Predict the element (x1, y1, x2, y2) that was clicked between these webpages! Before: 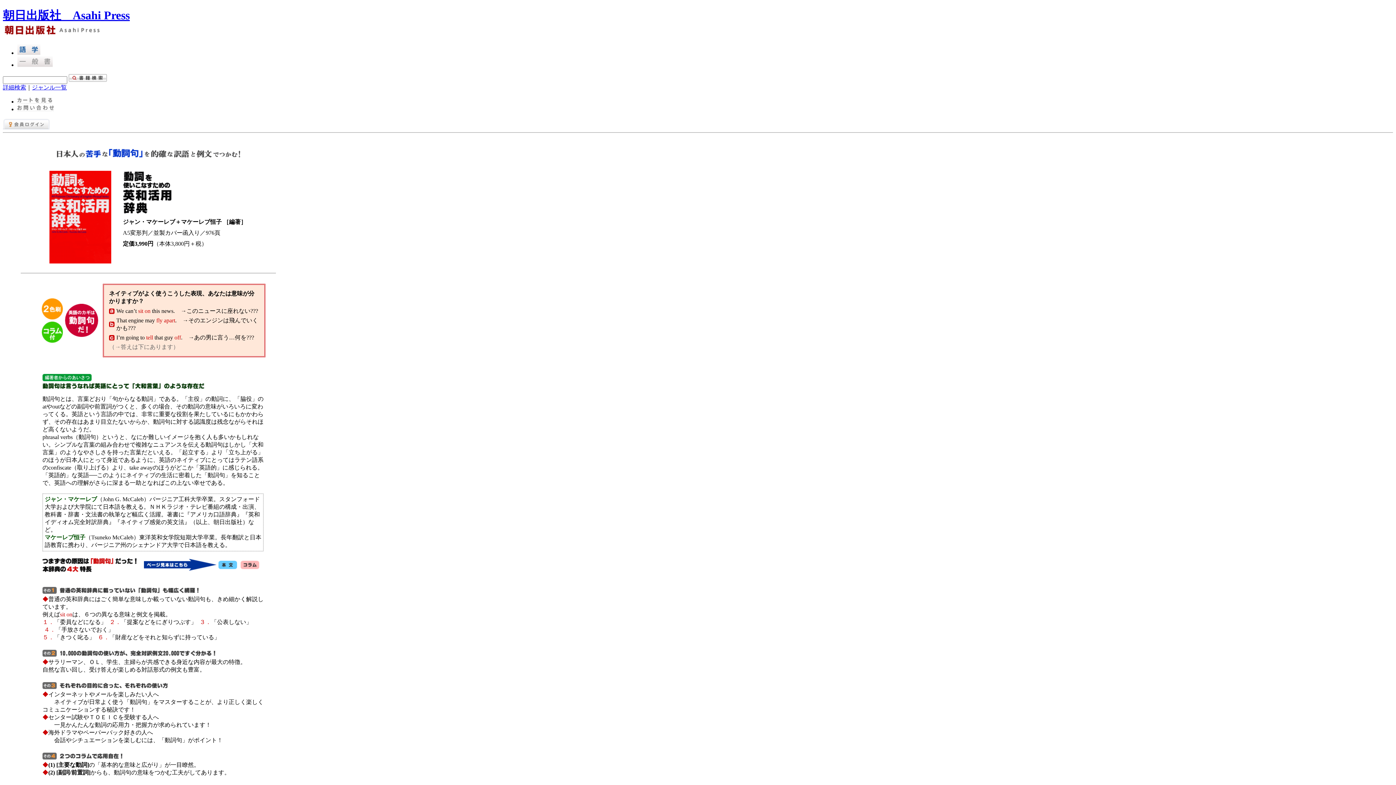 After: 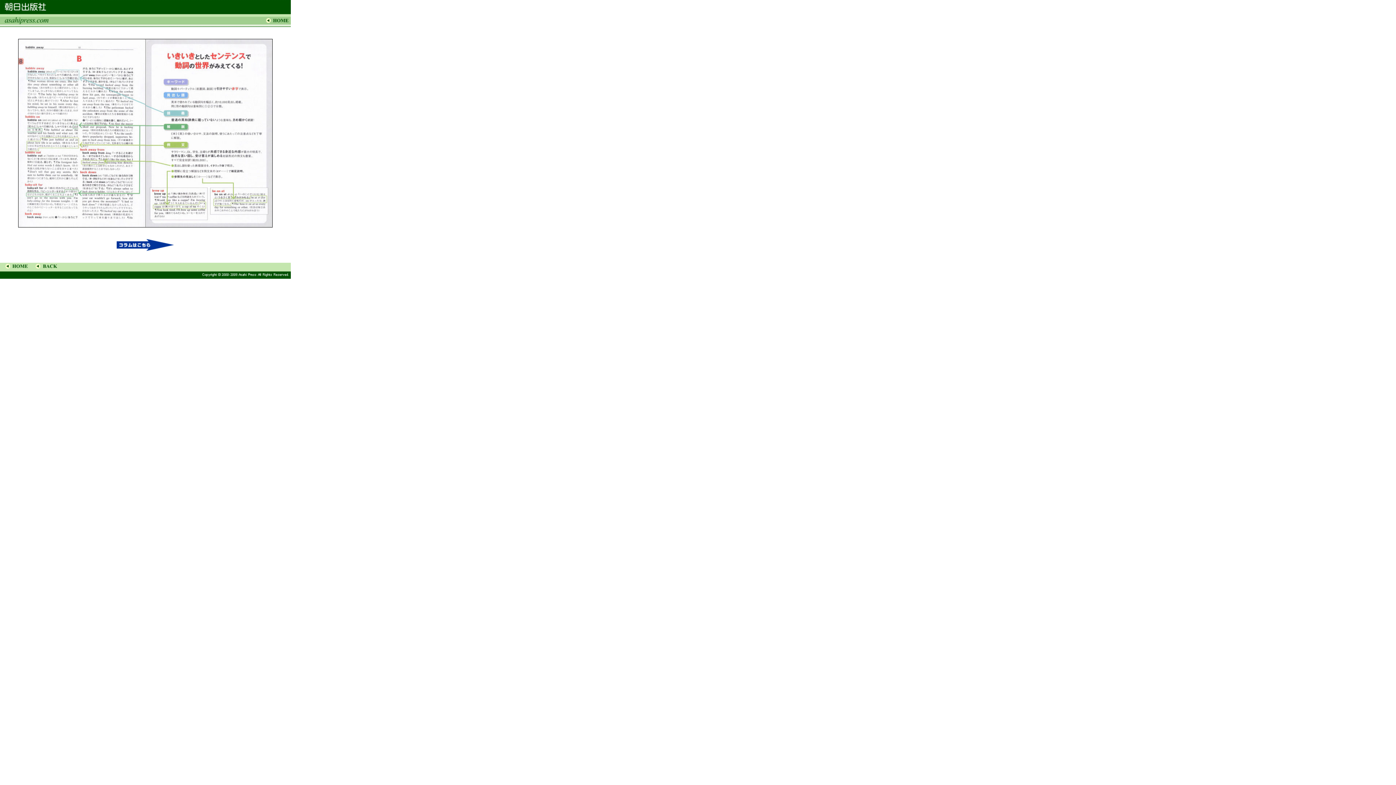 Action: bbox: (216, 564, 238, 570)